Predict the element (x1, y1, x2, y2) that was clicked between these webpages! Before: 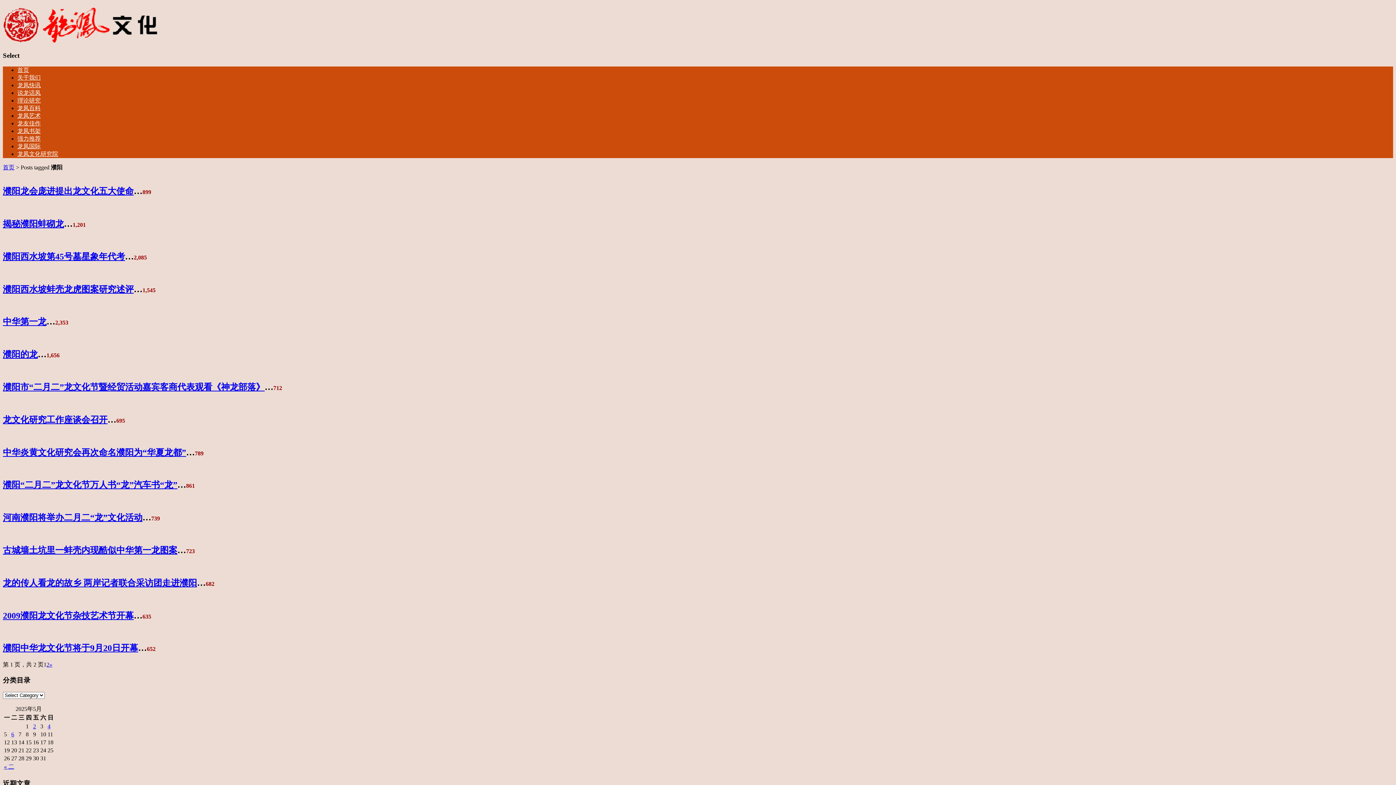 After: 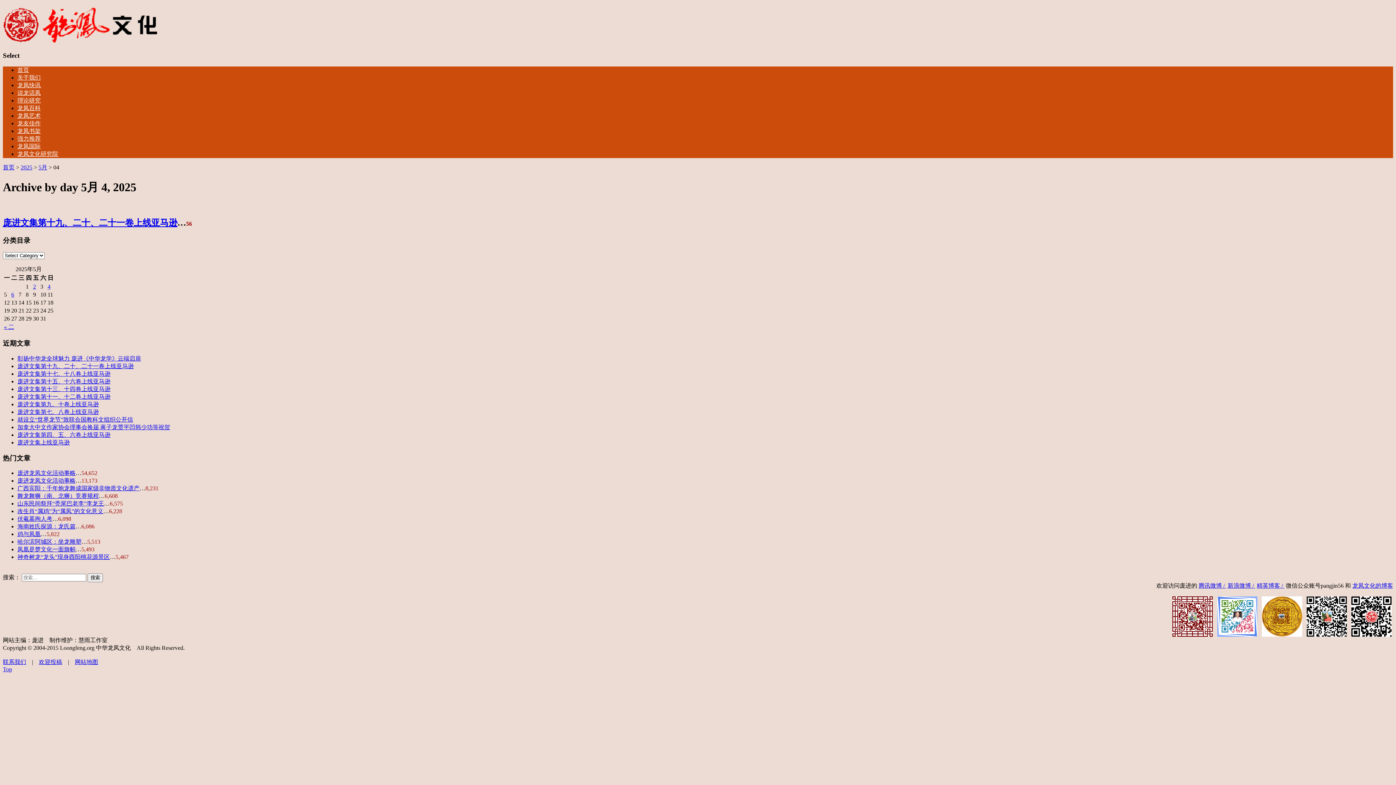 Action: bbox: (47, 723, 50, 729) label: 4